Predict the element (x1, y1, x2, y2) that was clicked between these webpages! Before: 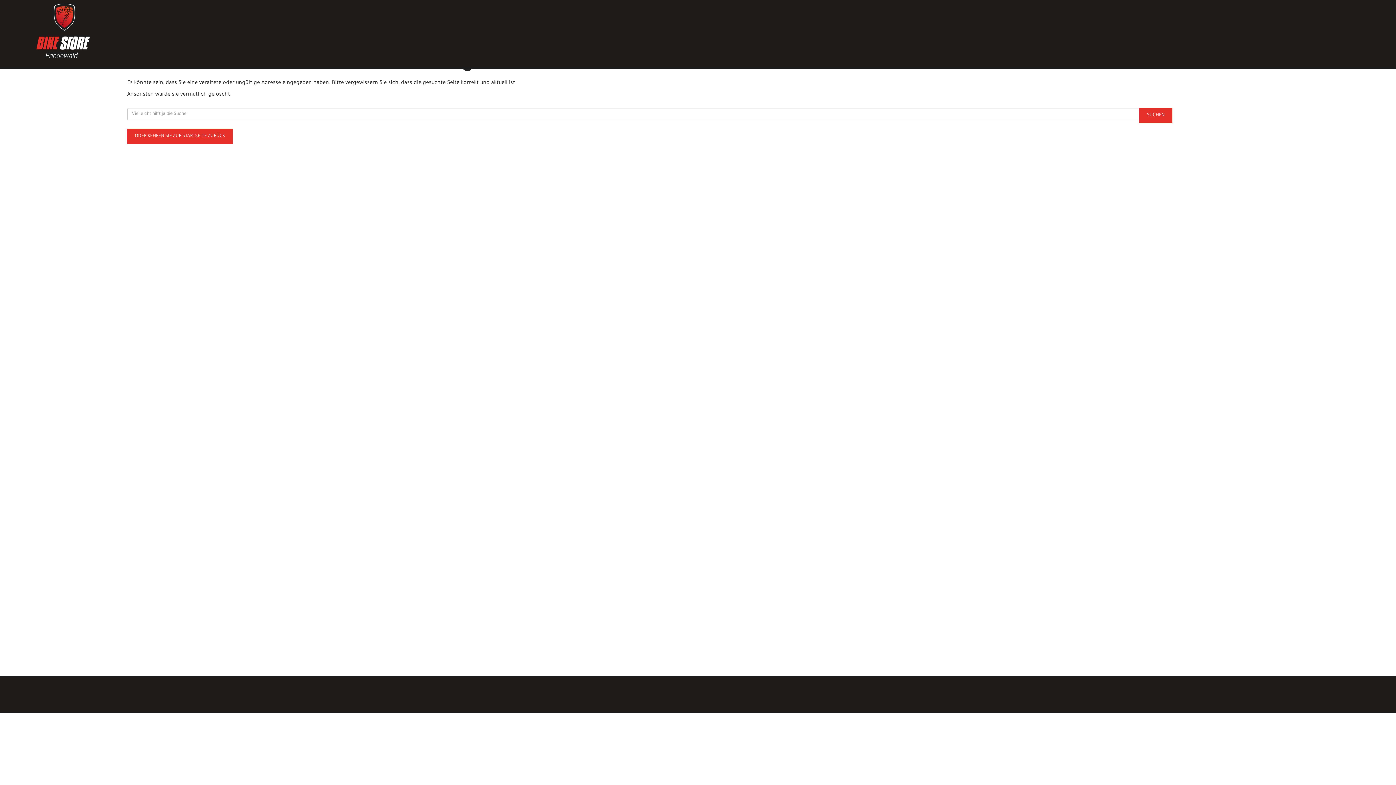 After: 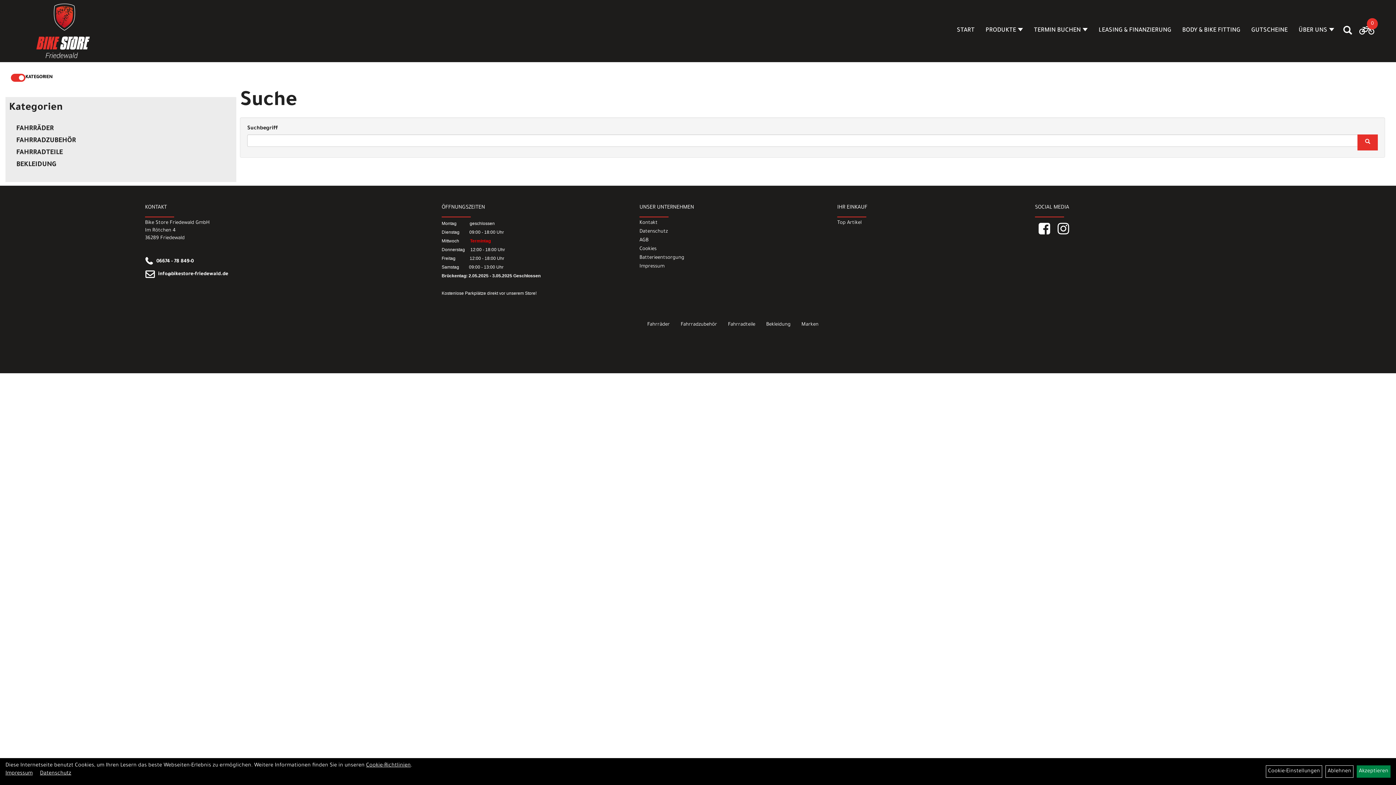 Action: label: SUCHEN bbox: (1139, 108, 1172, 123)